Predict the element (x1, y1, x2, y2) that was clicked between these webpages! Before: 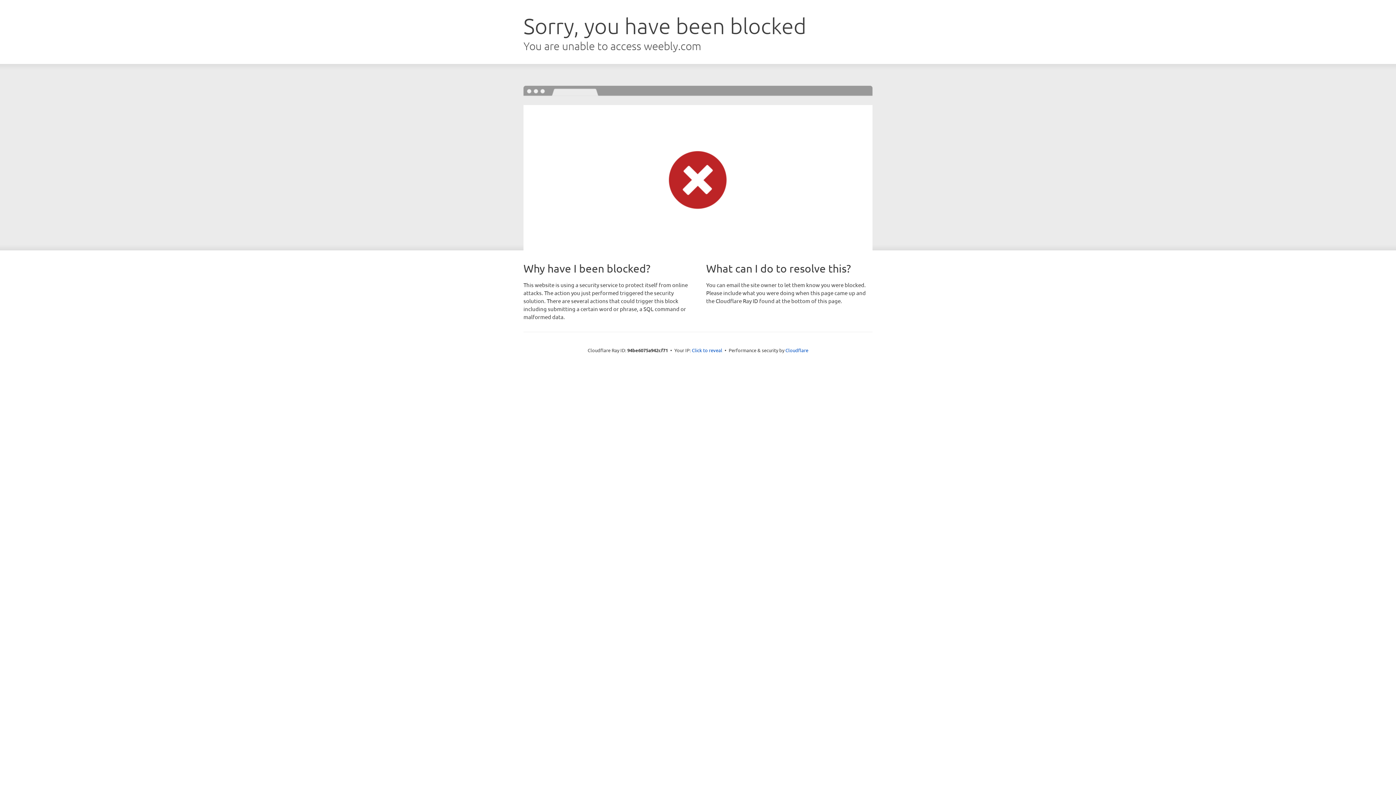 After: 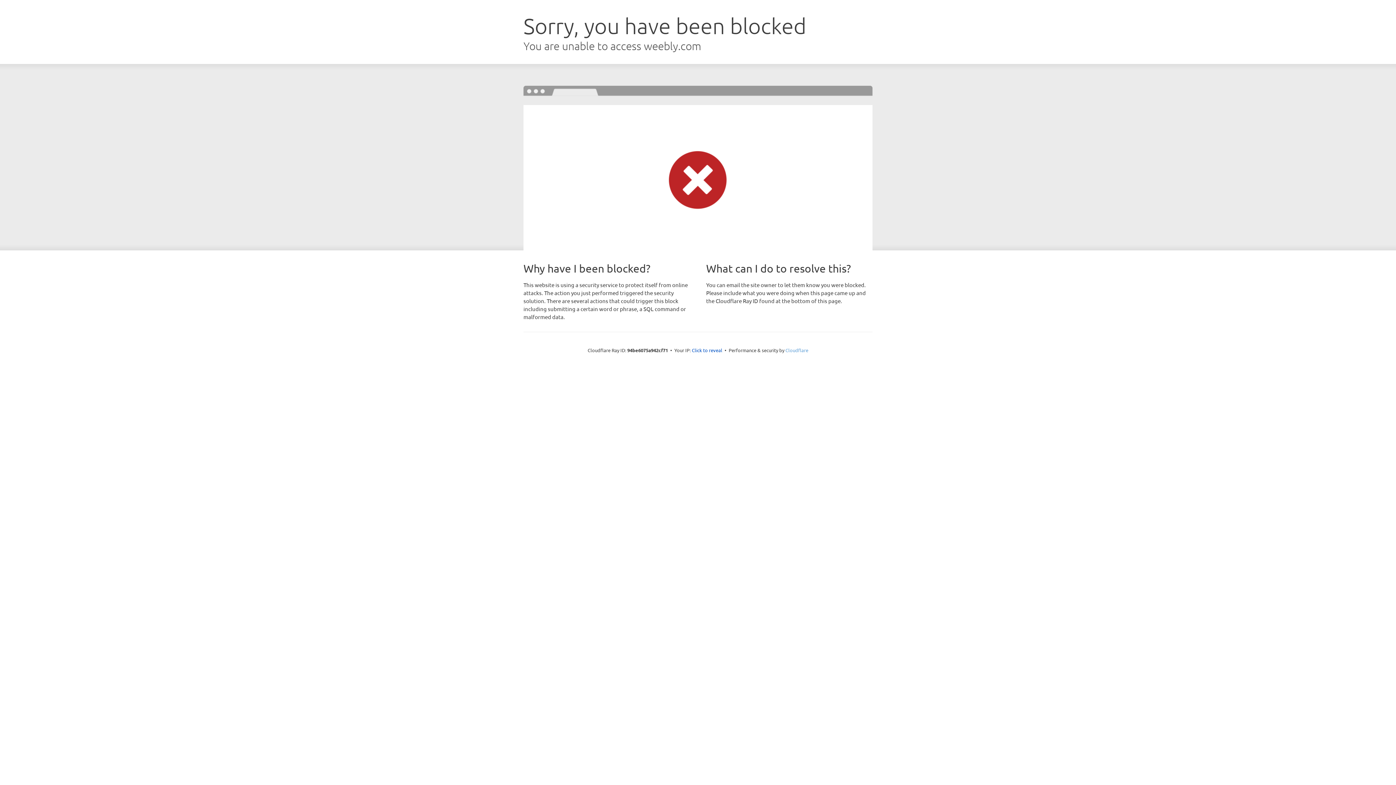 Action: label: Cloudflare bbox: (785, 347, 808, 353)